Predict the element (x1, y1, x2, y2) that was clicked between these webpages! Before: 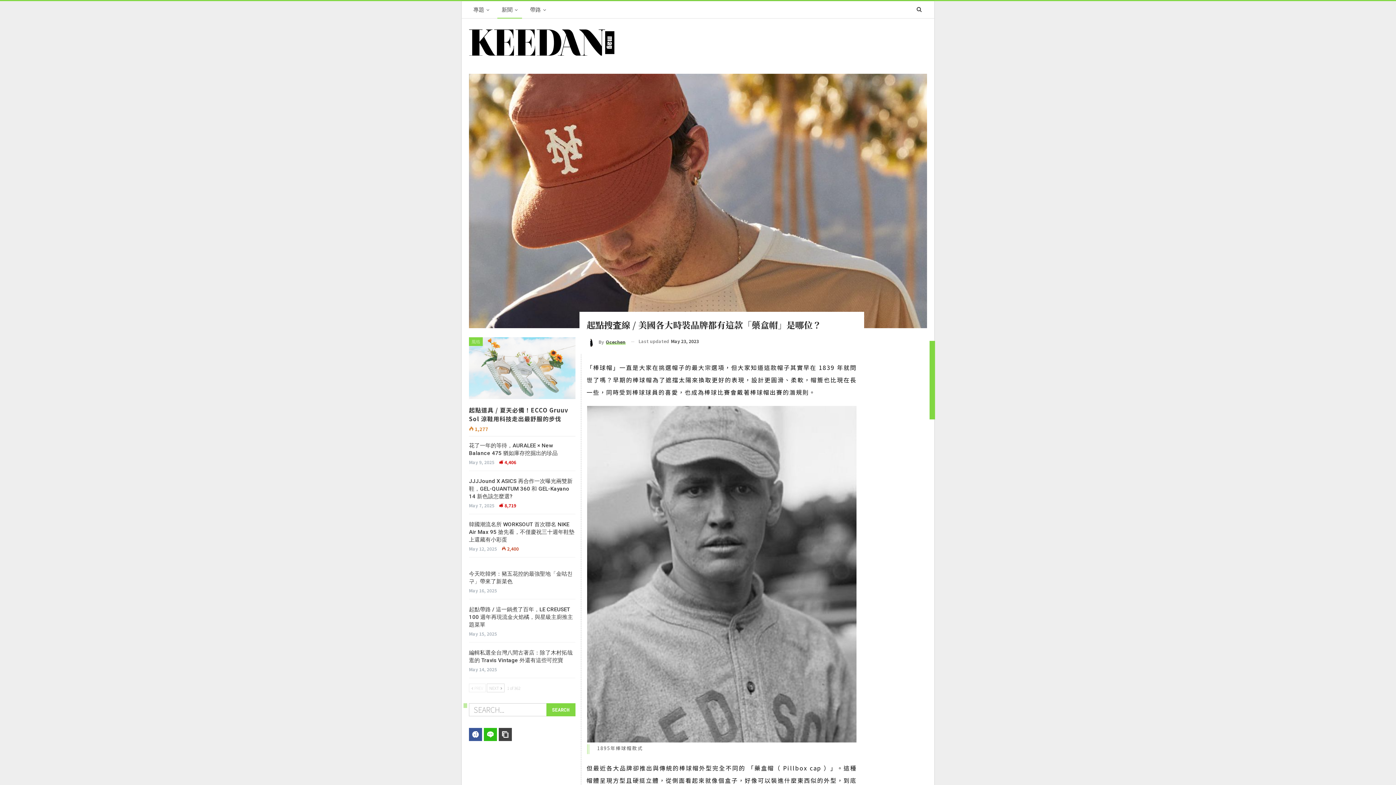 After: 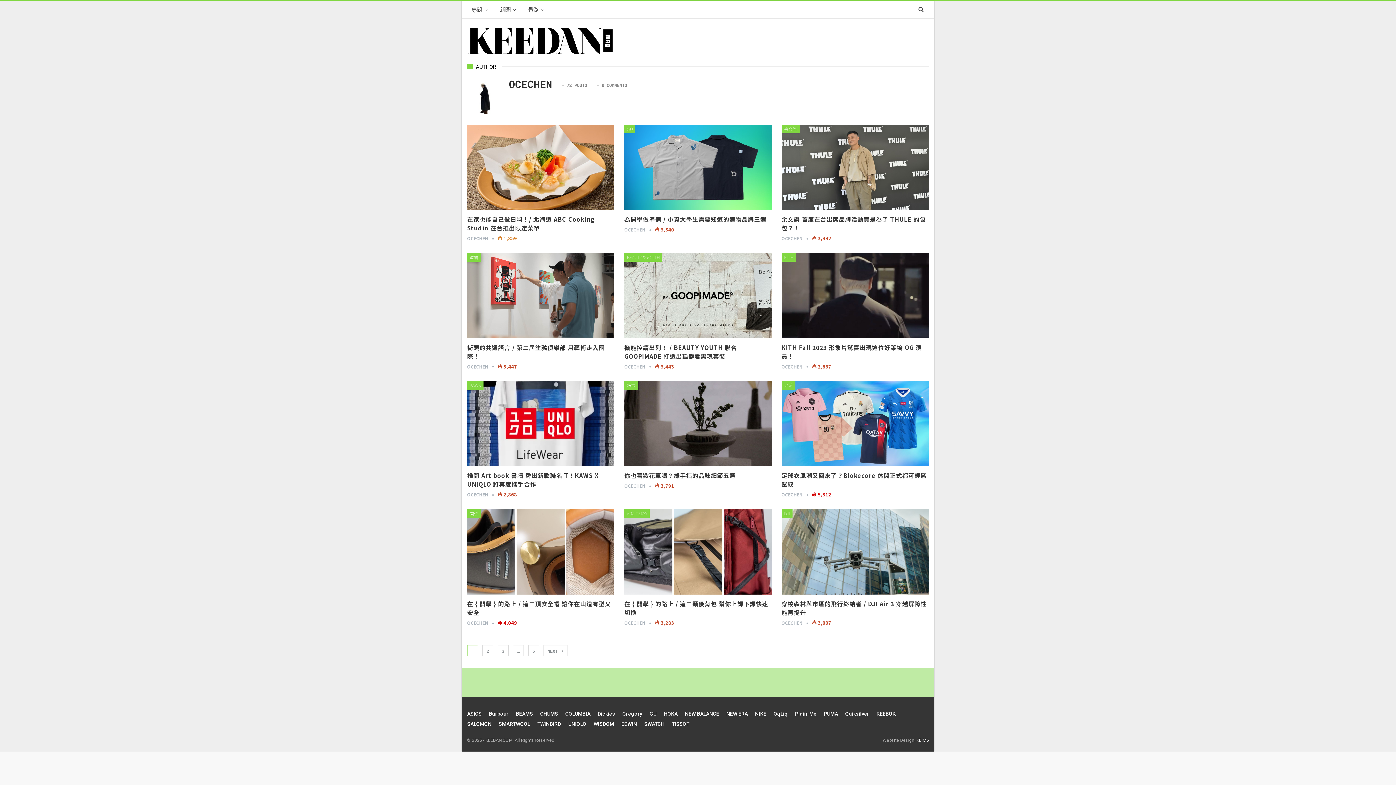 Action: label: By Ocechen bbox: (586, 336, 625, 346)